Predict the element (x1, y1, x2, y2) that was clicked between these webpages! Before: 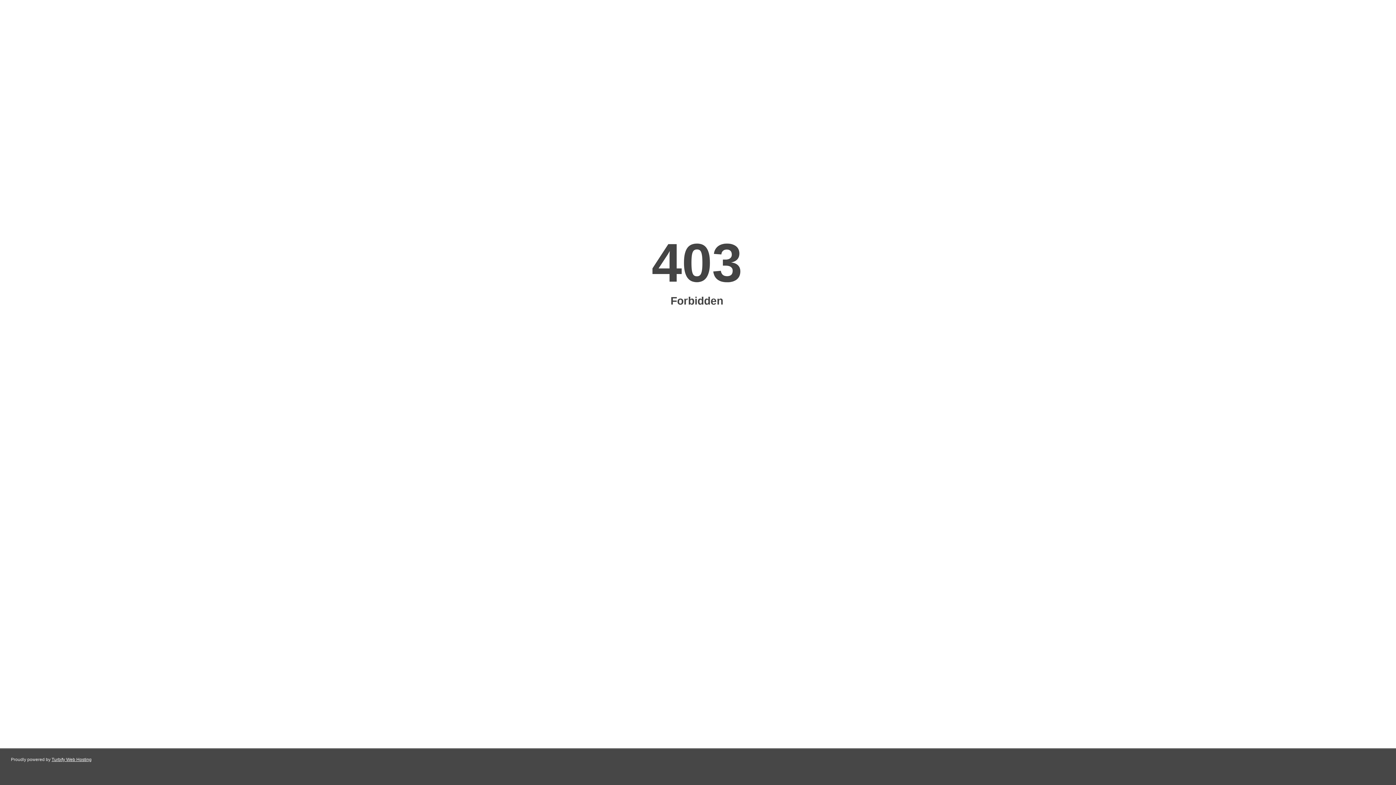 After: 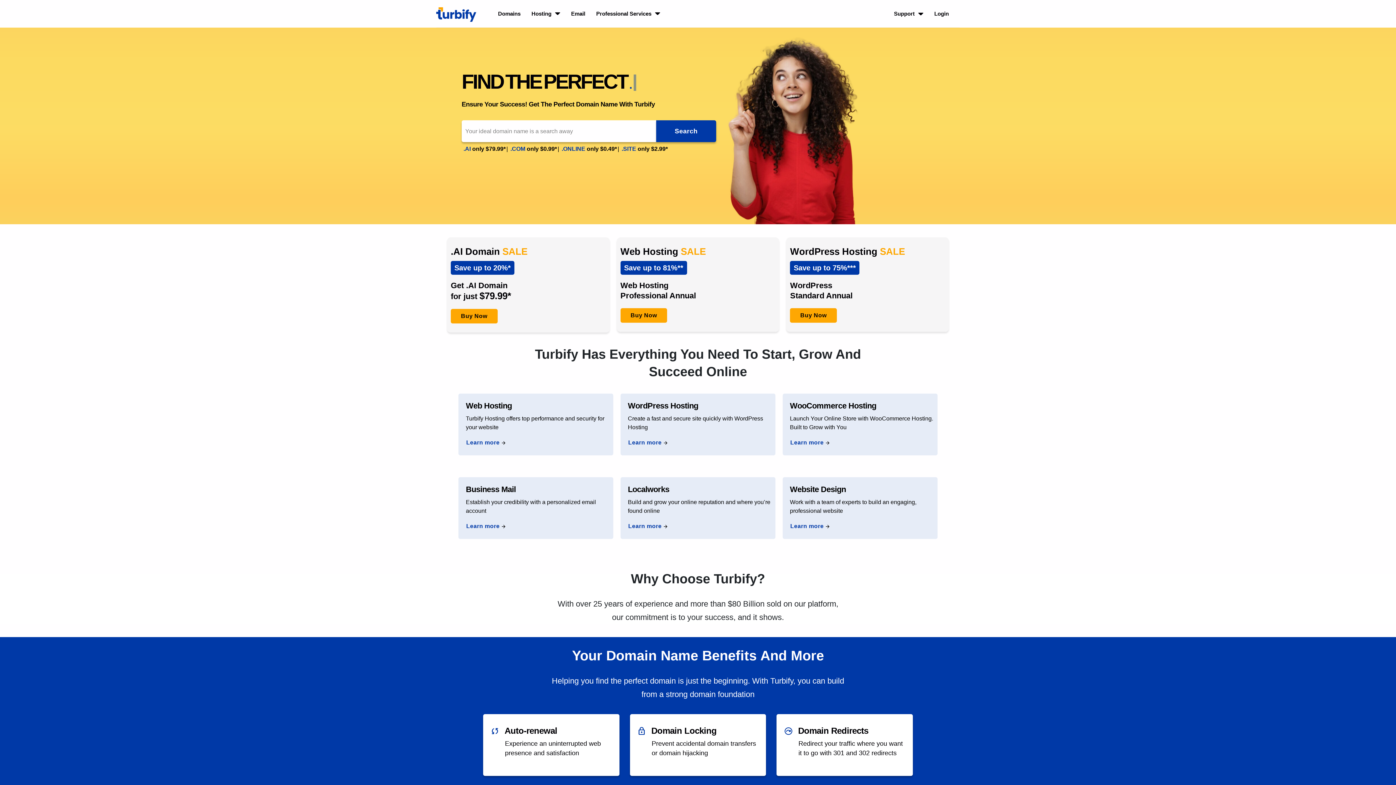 Action: label: Turbify Web Hosting bbox: (51, 757, 91, 762)